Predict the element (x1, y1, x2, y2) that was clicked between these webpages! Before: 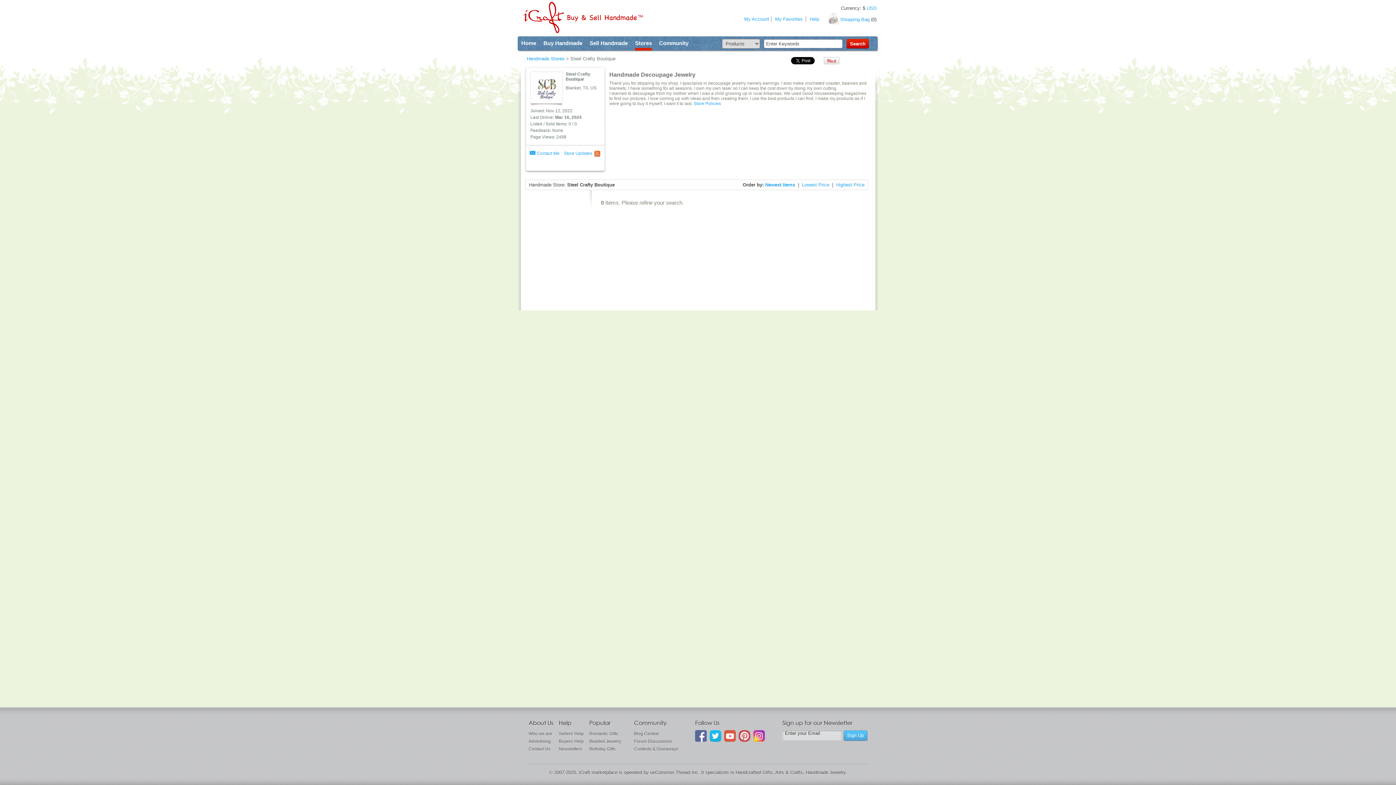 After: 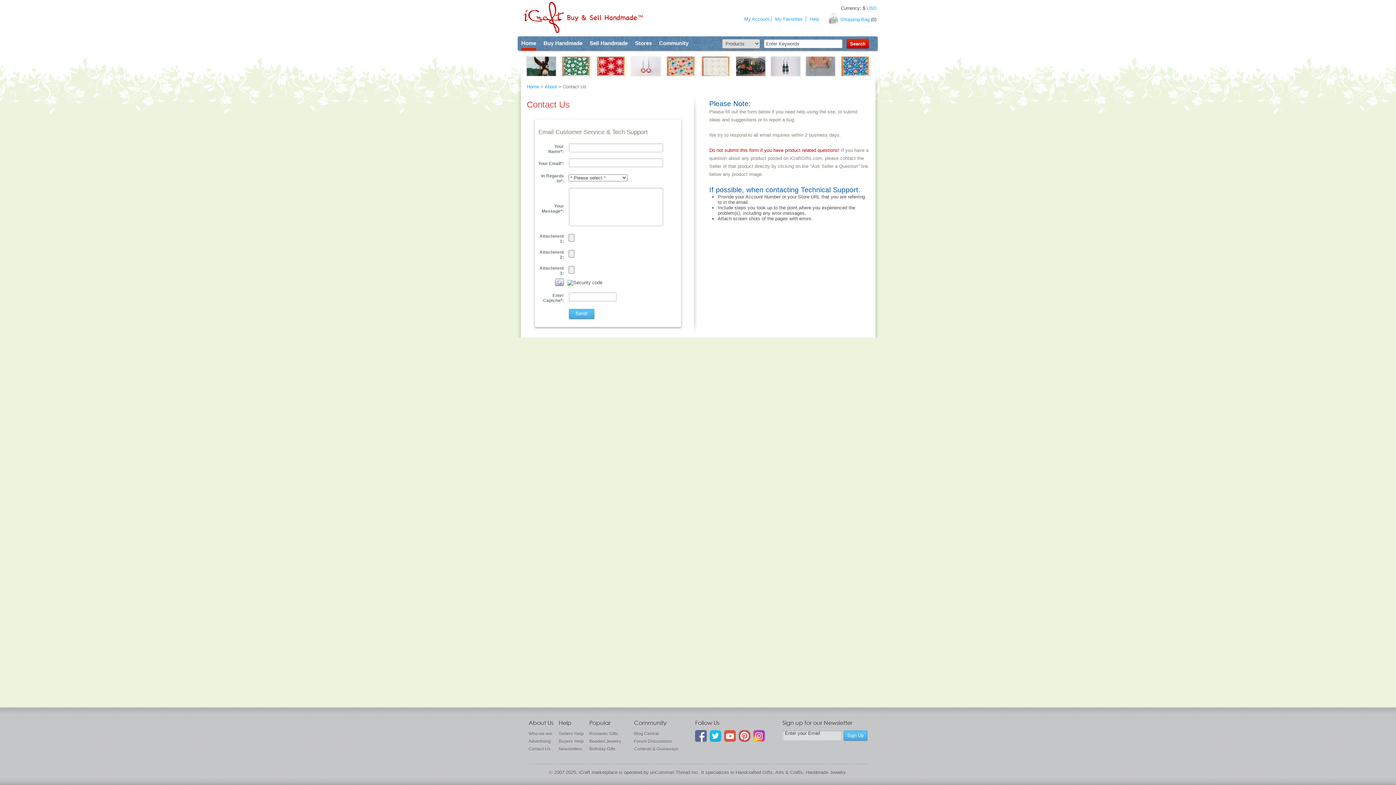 Action: bbox: (528, 746, 550, 752) label: Contact Us